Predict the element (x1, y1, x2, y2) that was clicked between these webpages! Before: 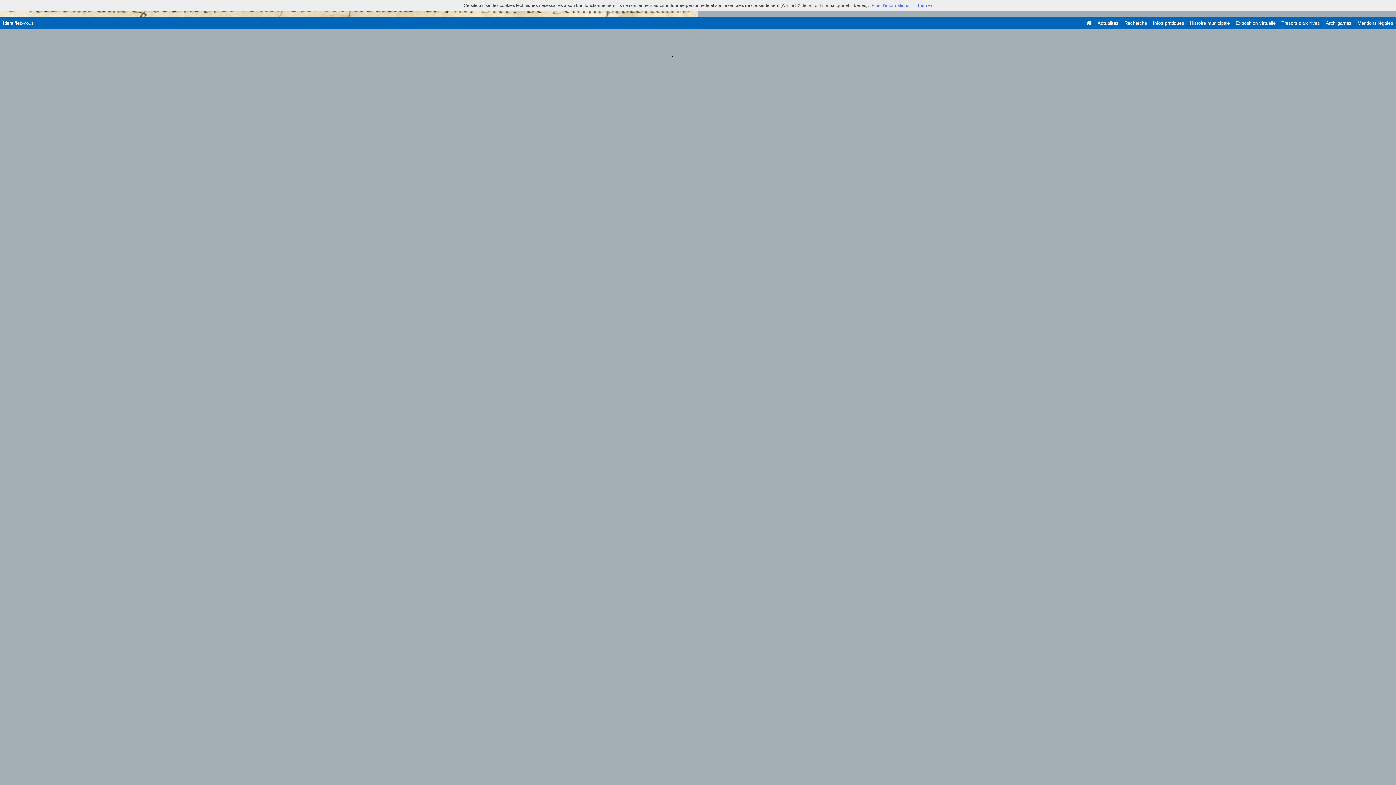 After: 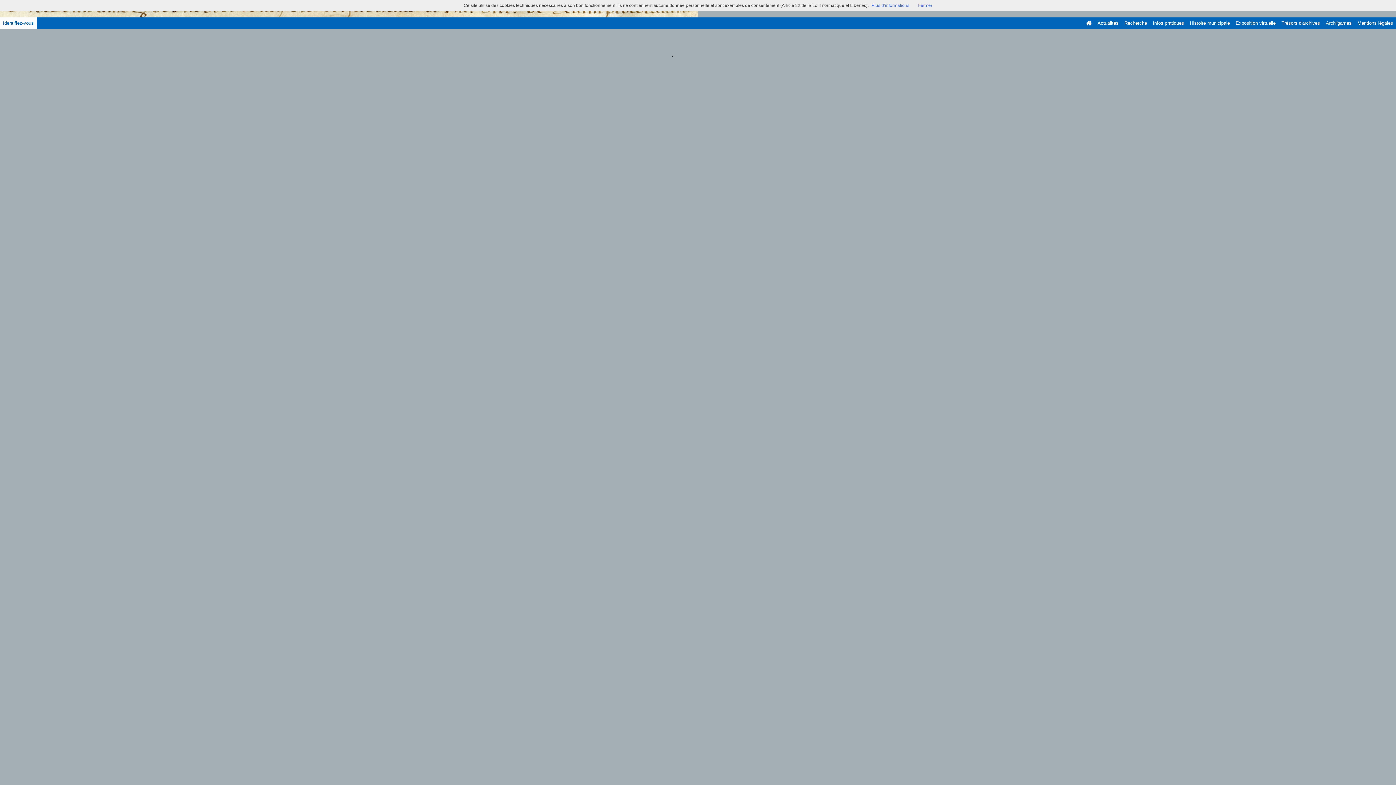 Action: label: Identifiez-vous bbox: (0, 17, 36, 29)